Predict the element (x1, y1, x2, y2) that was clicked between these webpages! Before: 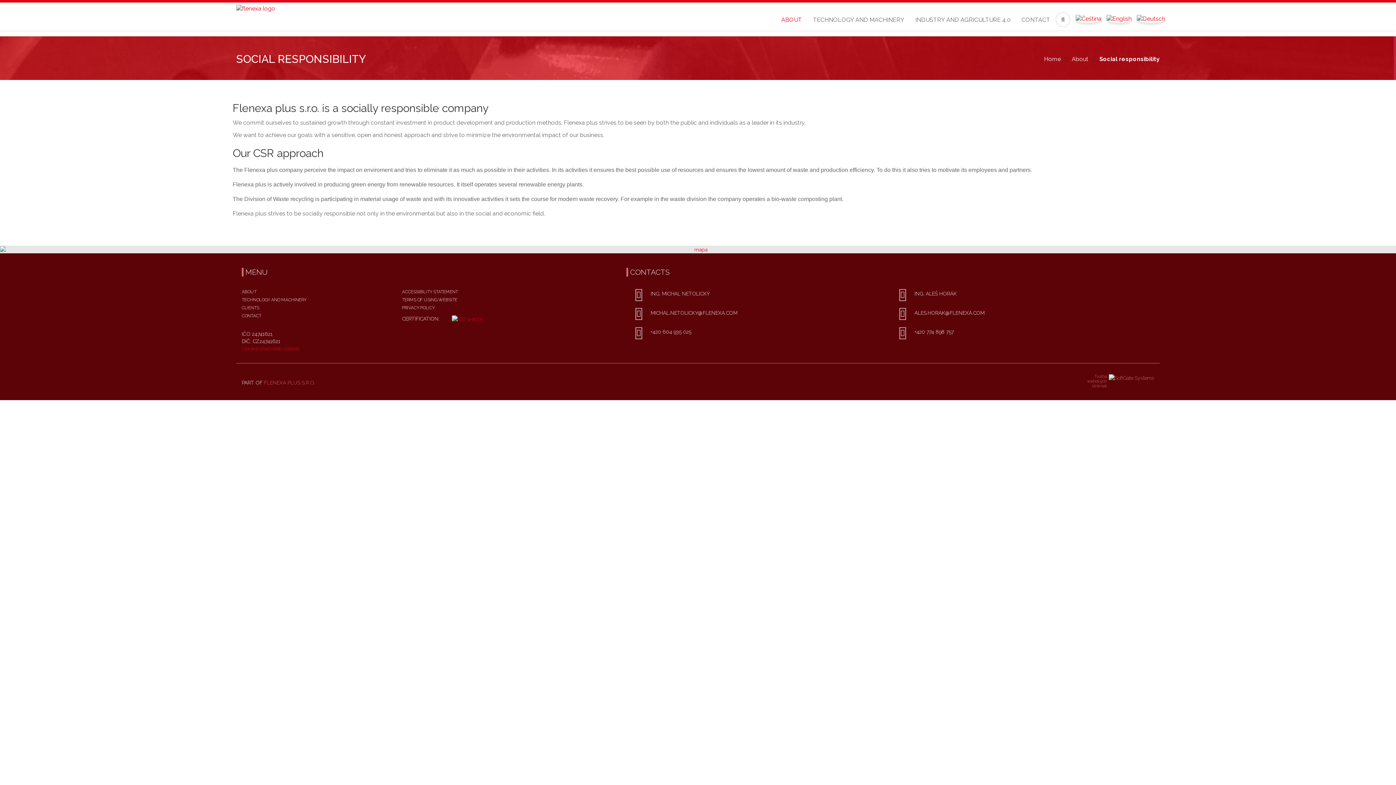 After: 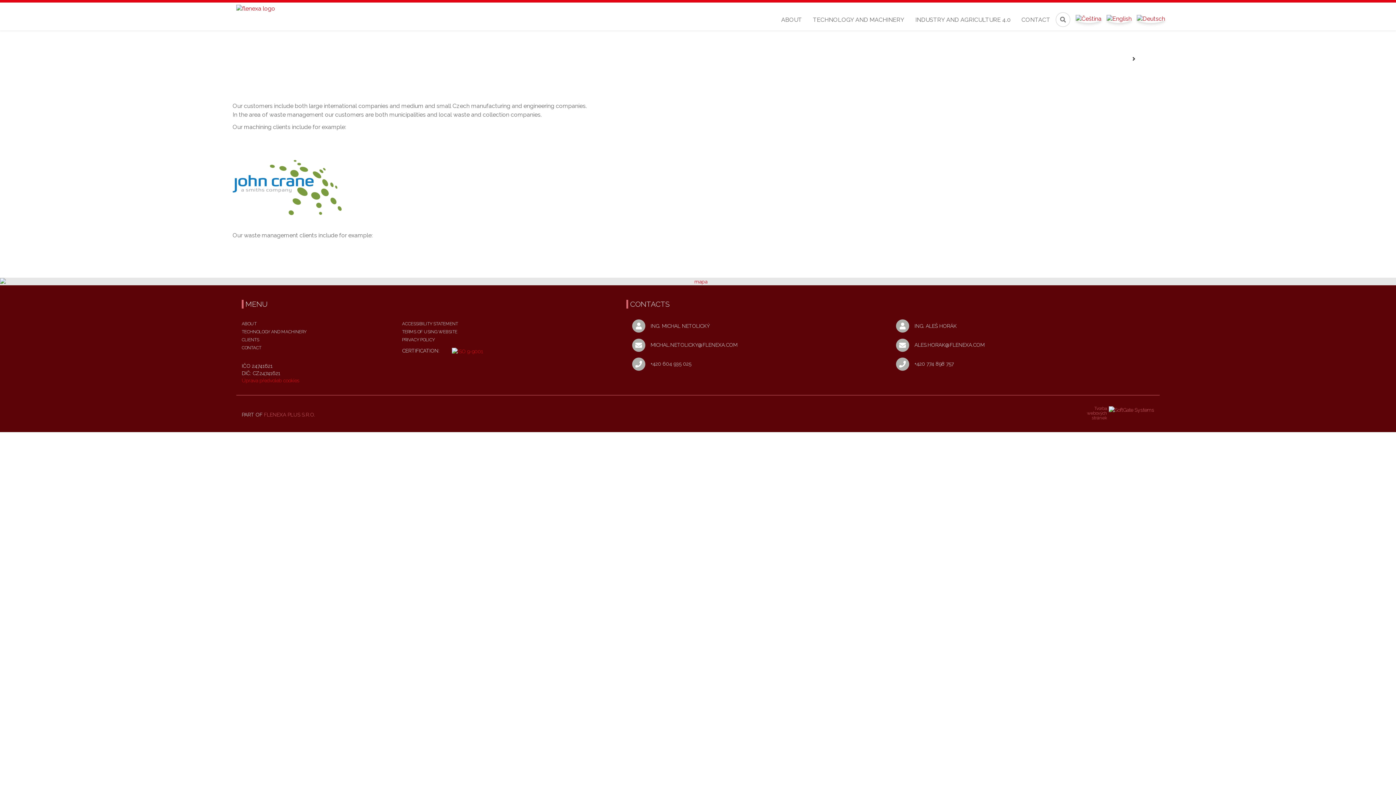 Action: bbox: (241, 305, 259, 310) label: CLIENTS